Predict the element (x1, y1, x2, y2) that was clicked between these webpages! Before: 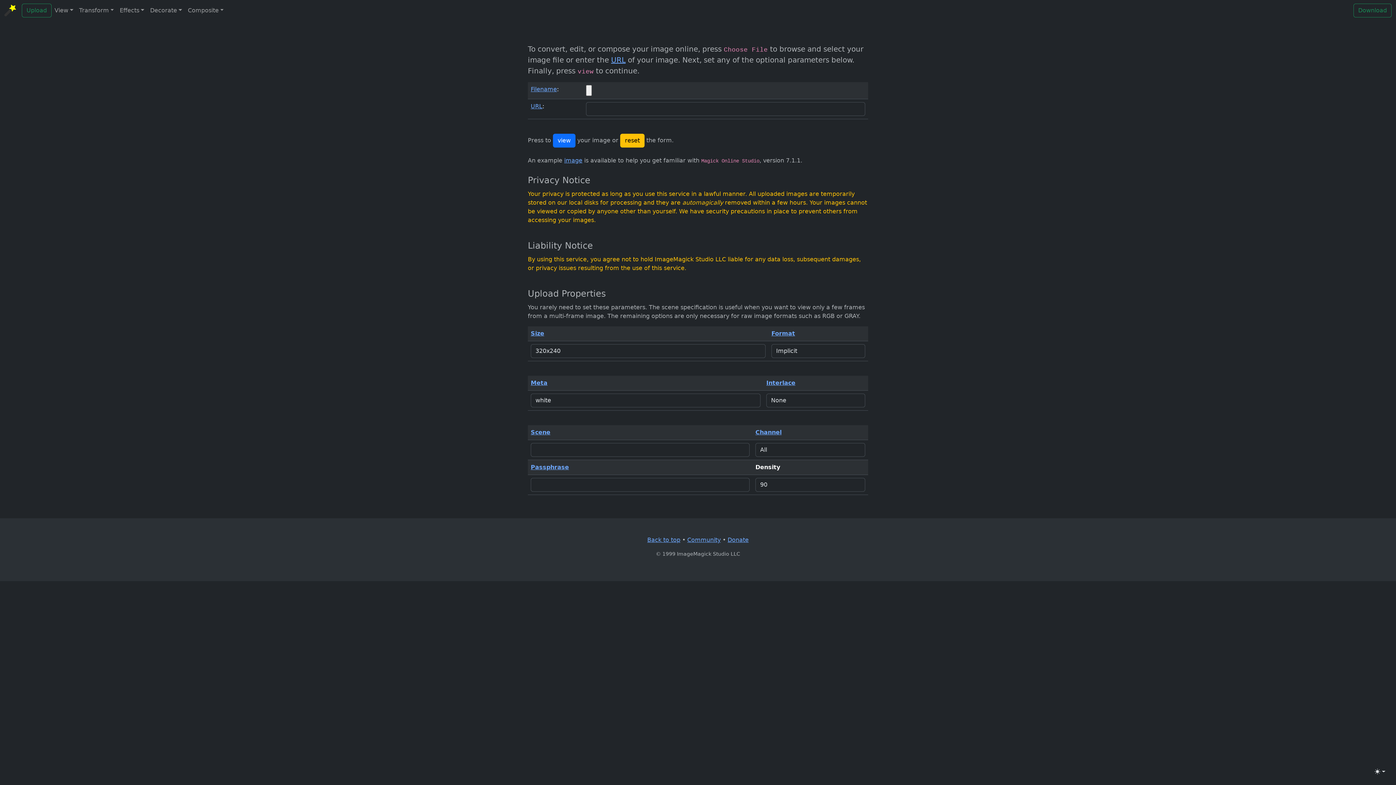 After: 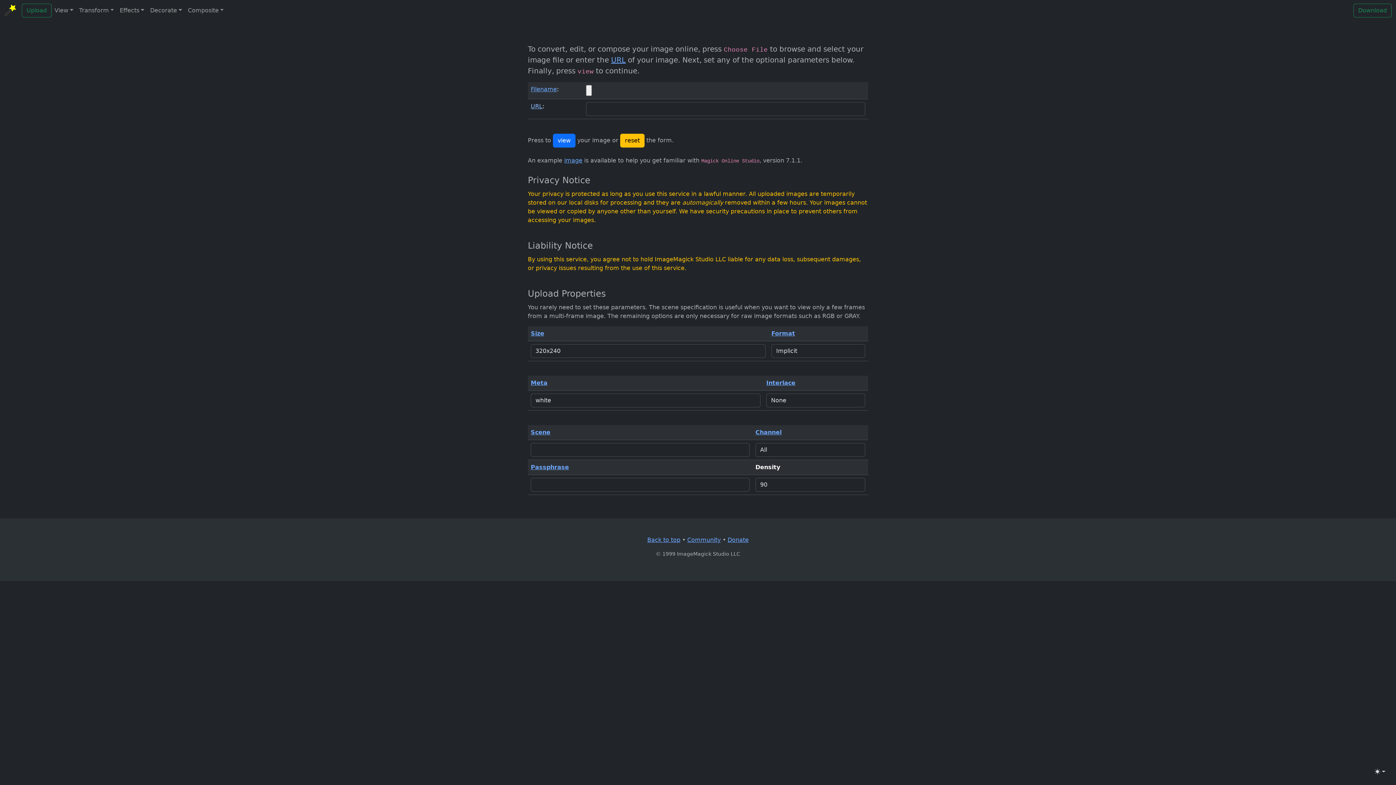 Action: label: URL bbox: (530, 102, 542, 109)